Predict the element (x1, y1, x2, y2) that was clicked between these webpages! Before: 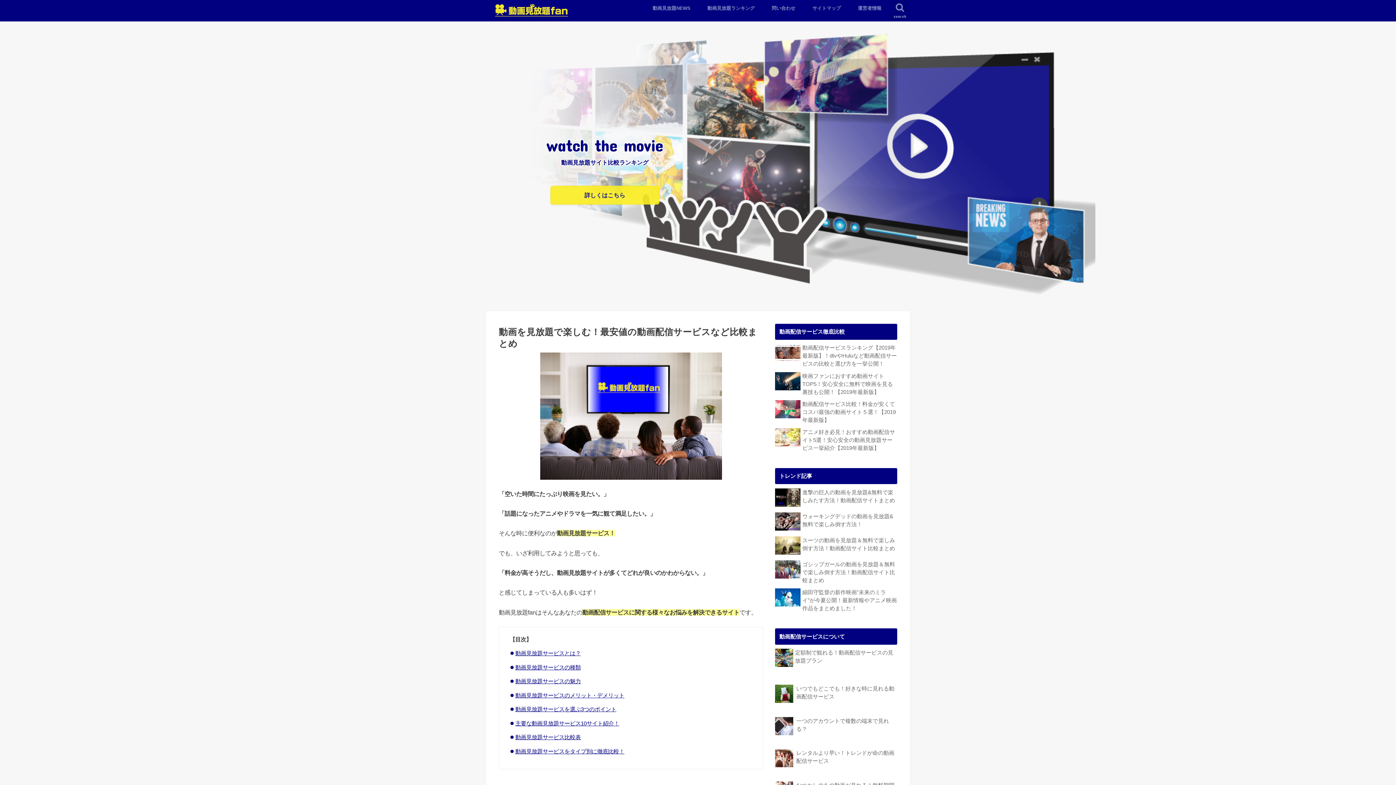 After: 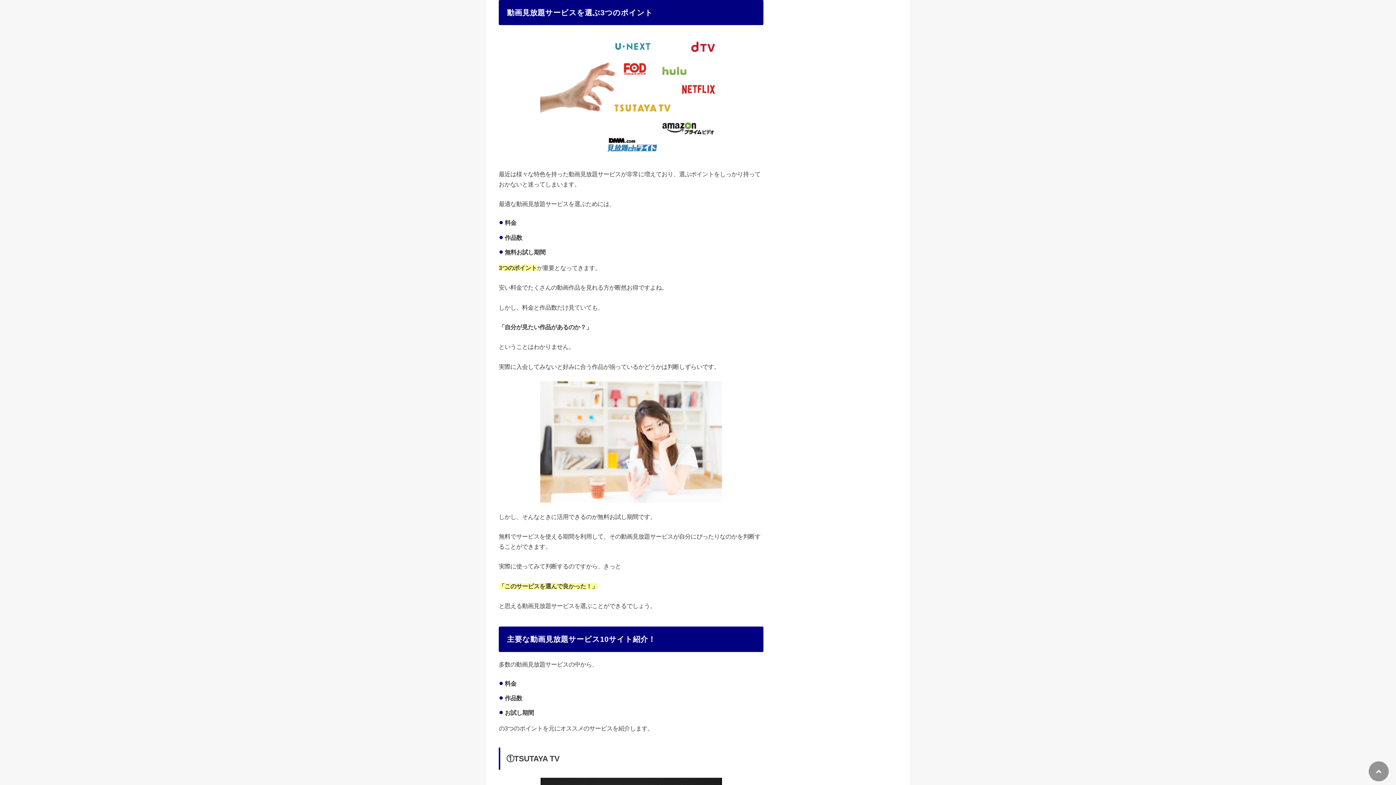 Action: label: 動画見放題サービスを選ぶ3つのポイント bbox: (515, 706, 616, 712)